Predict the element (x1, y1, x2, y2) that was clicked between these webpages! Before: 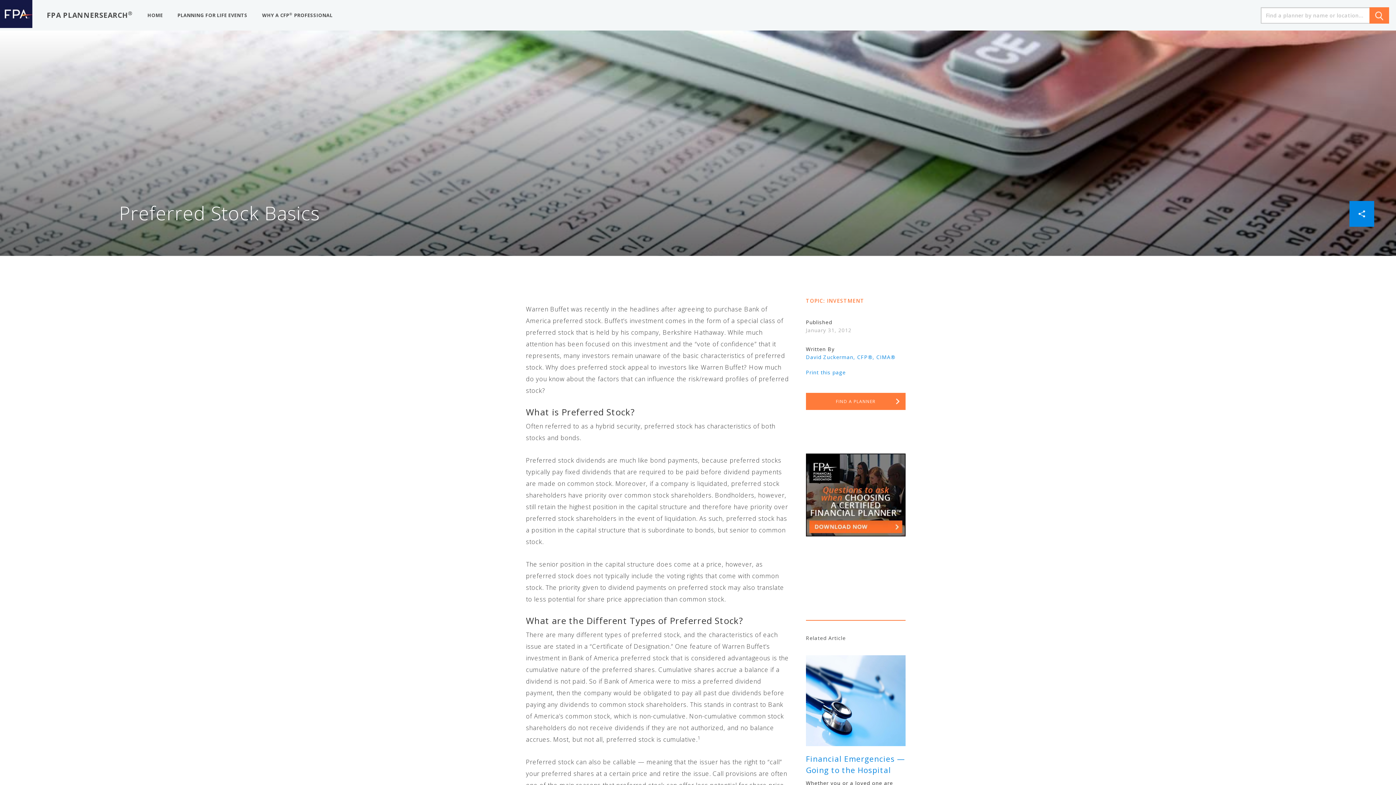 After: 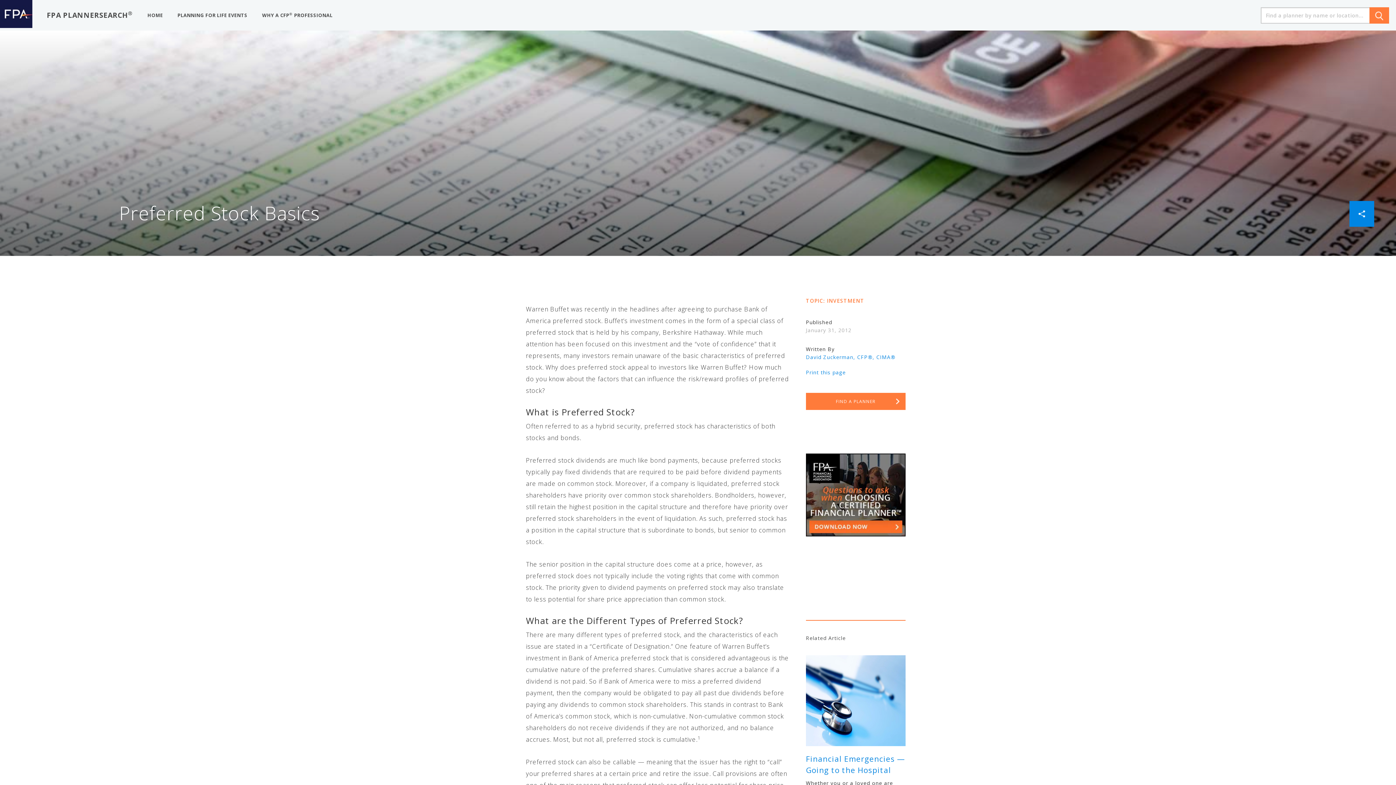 Action: bbox: (806, 369, 846, 376) label: Print this page